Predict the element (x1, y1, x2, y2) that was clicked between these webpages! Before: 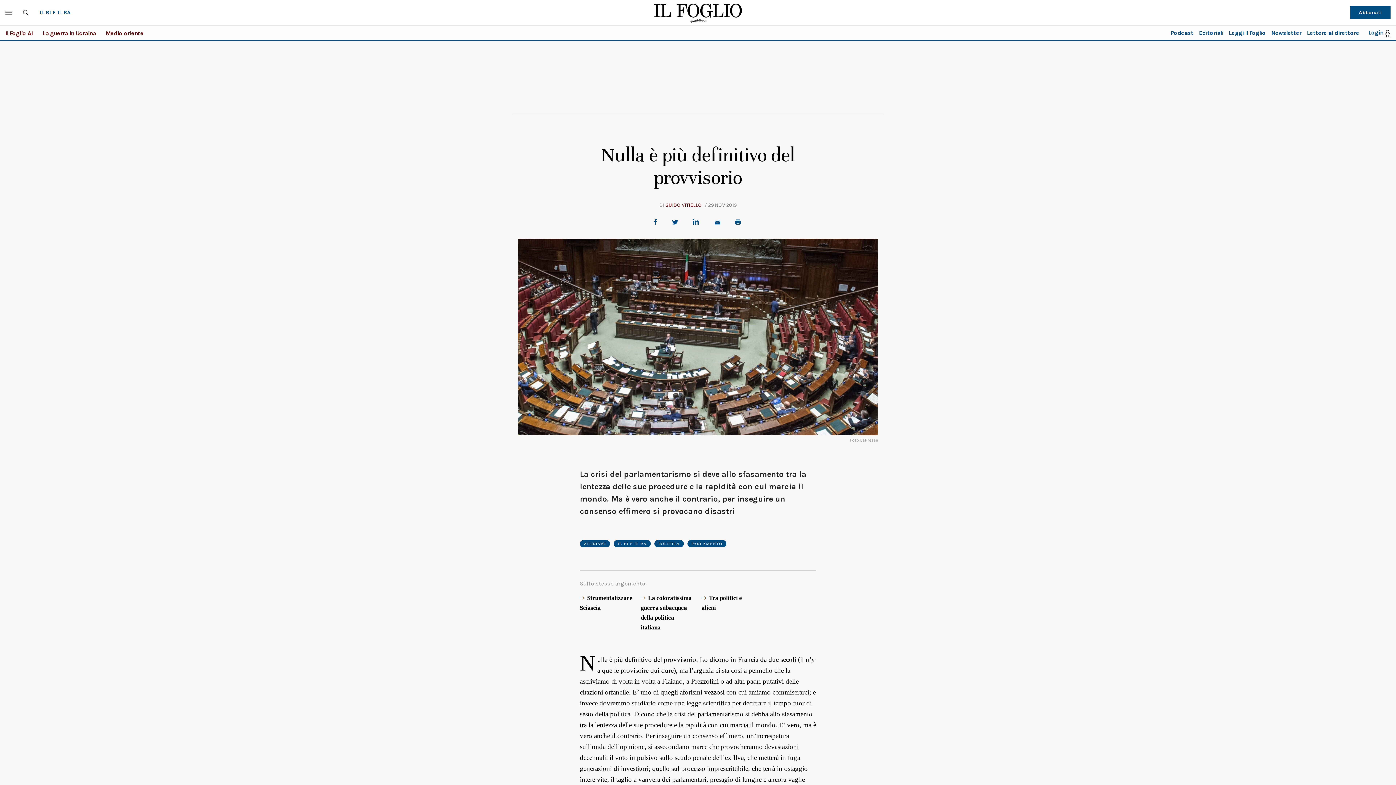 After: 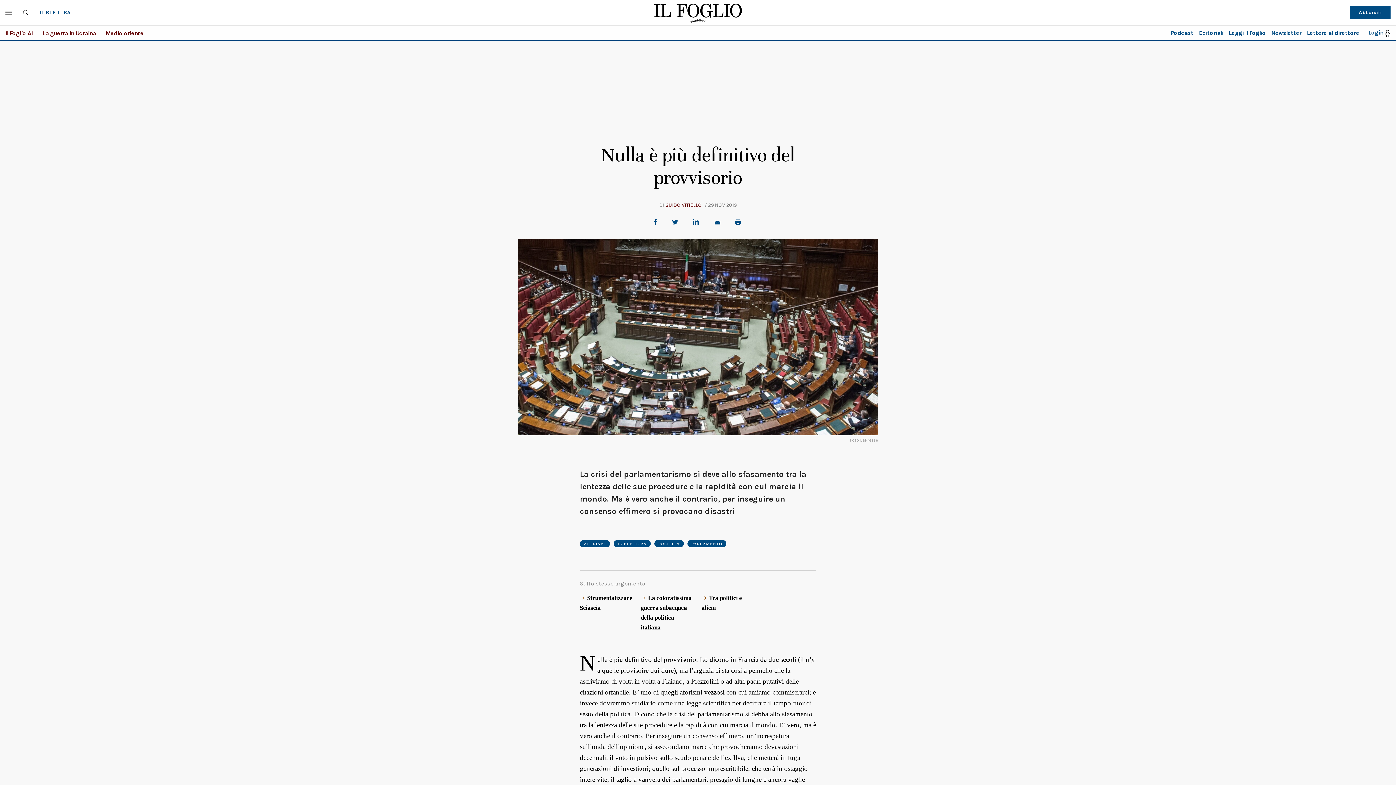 Action: bbox: (735, 219, 744, 224)